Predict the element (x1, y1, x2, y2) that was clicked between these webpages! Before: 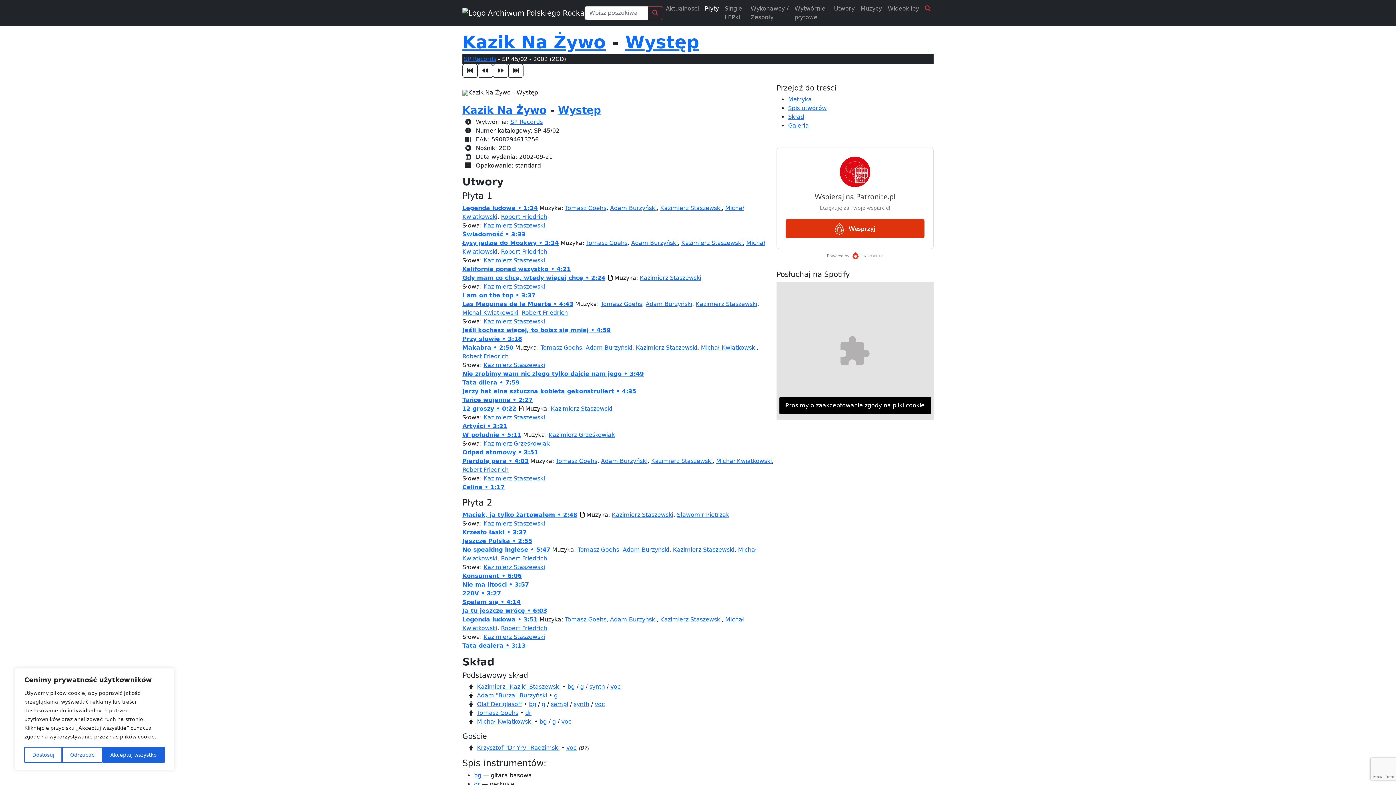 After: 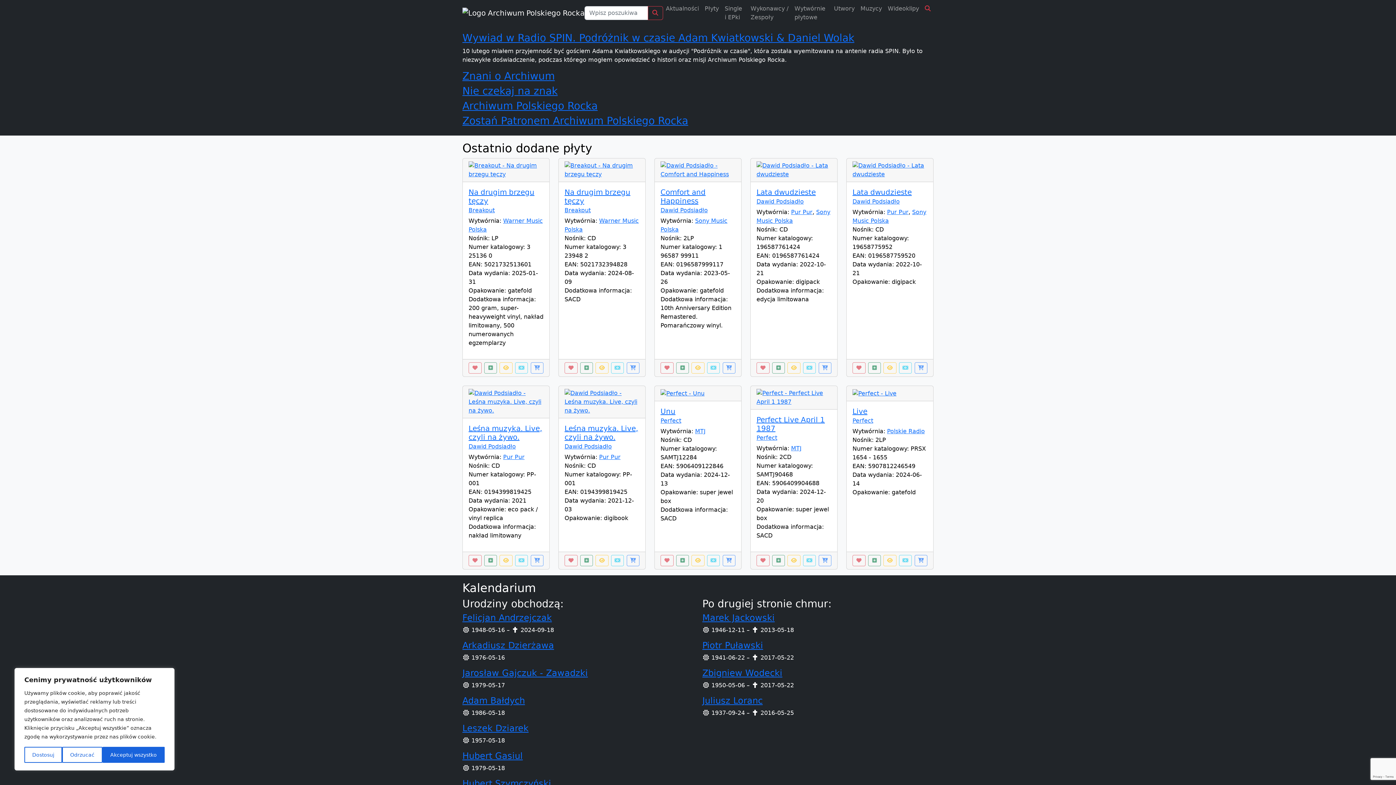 Action: bbox: (462, 5, 578, 20)